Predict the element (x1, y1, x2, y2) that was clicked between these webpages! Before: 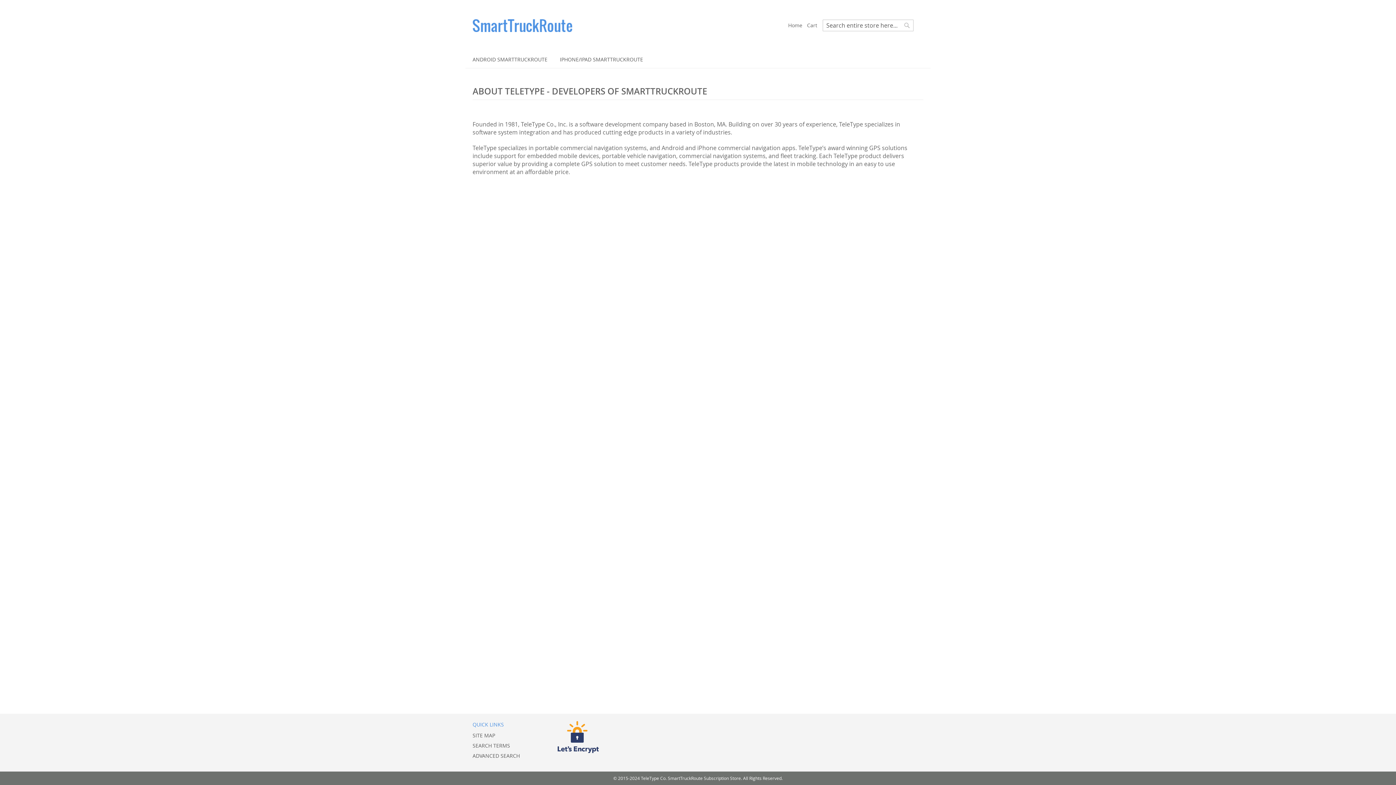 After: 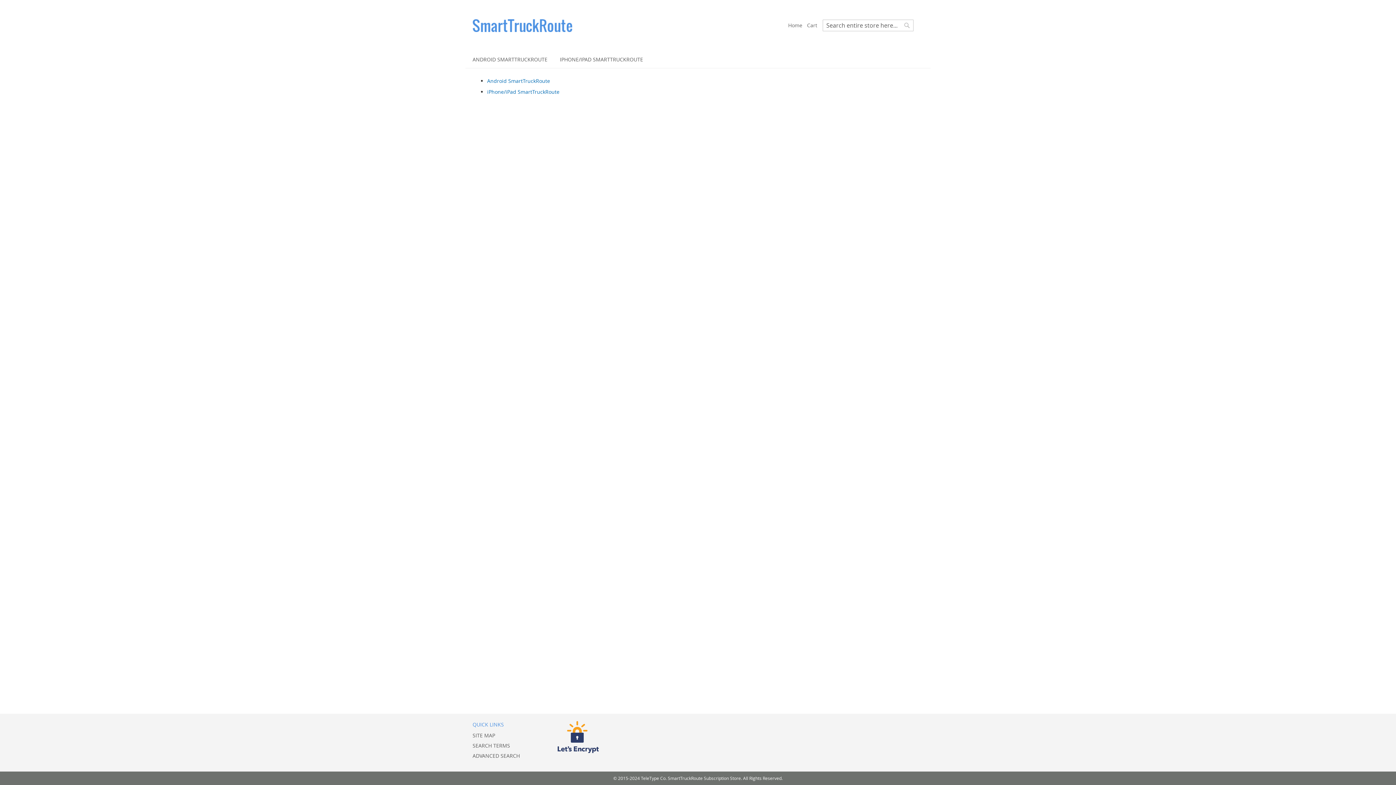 Action: bbox: (472, 732, 495, 742) label: SITE MAP